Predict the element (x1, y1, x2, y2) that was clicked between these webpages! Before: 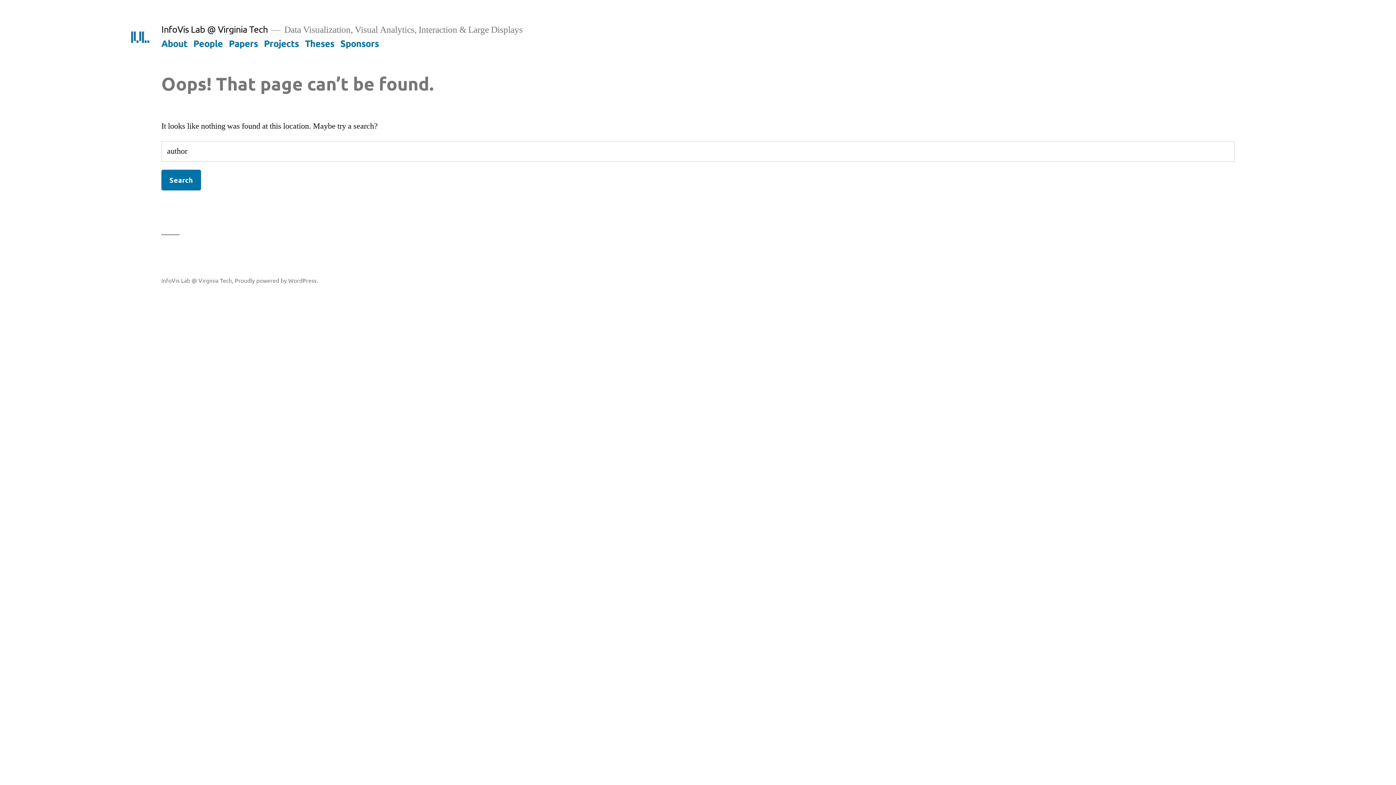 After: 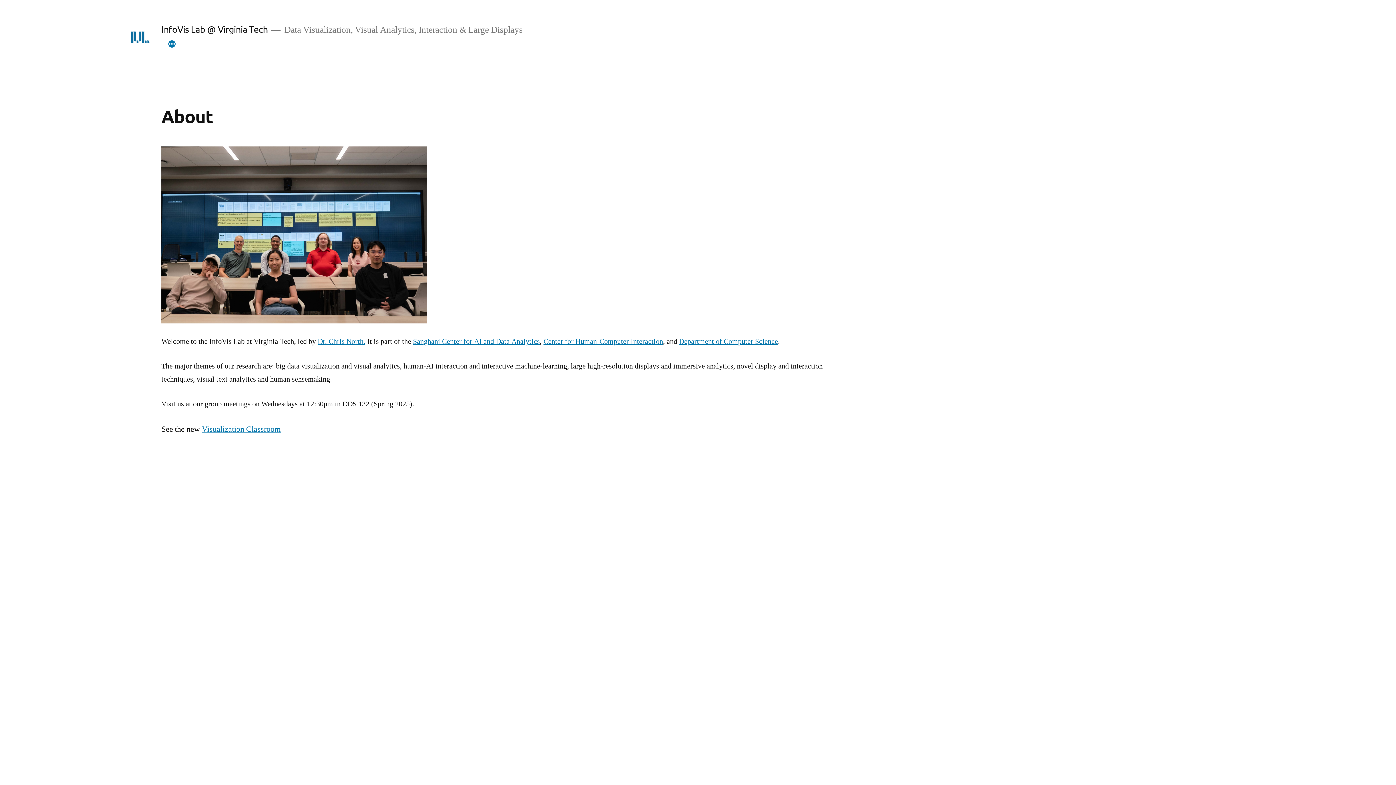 Action: bbox: (128, 25, 151, 48)